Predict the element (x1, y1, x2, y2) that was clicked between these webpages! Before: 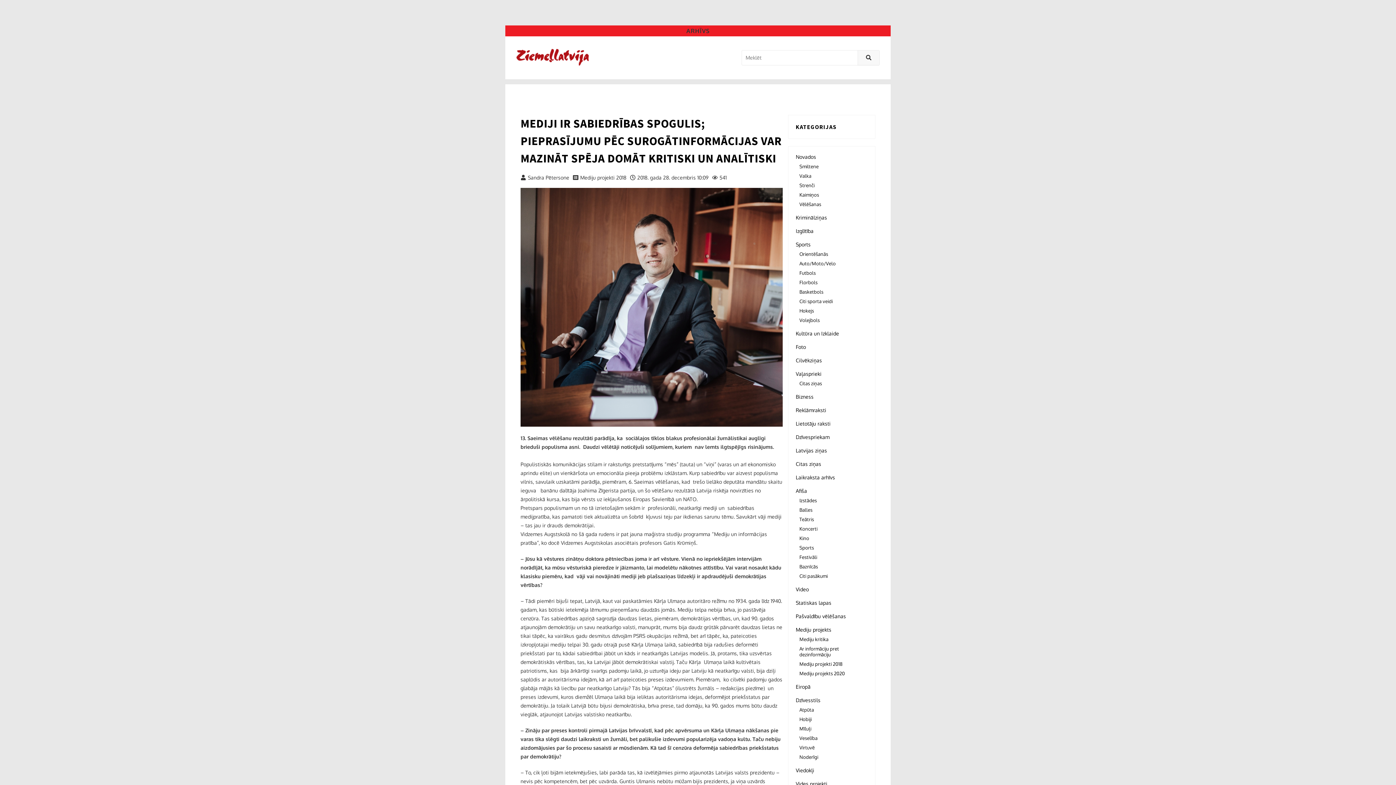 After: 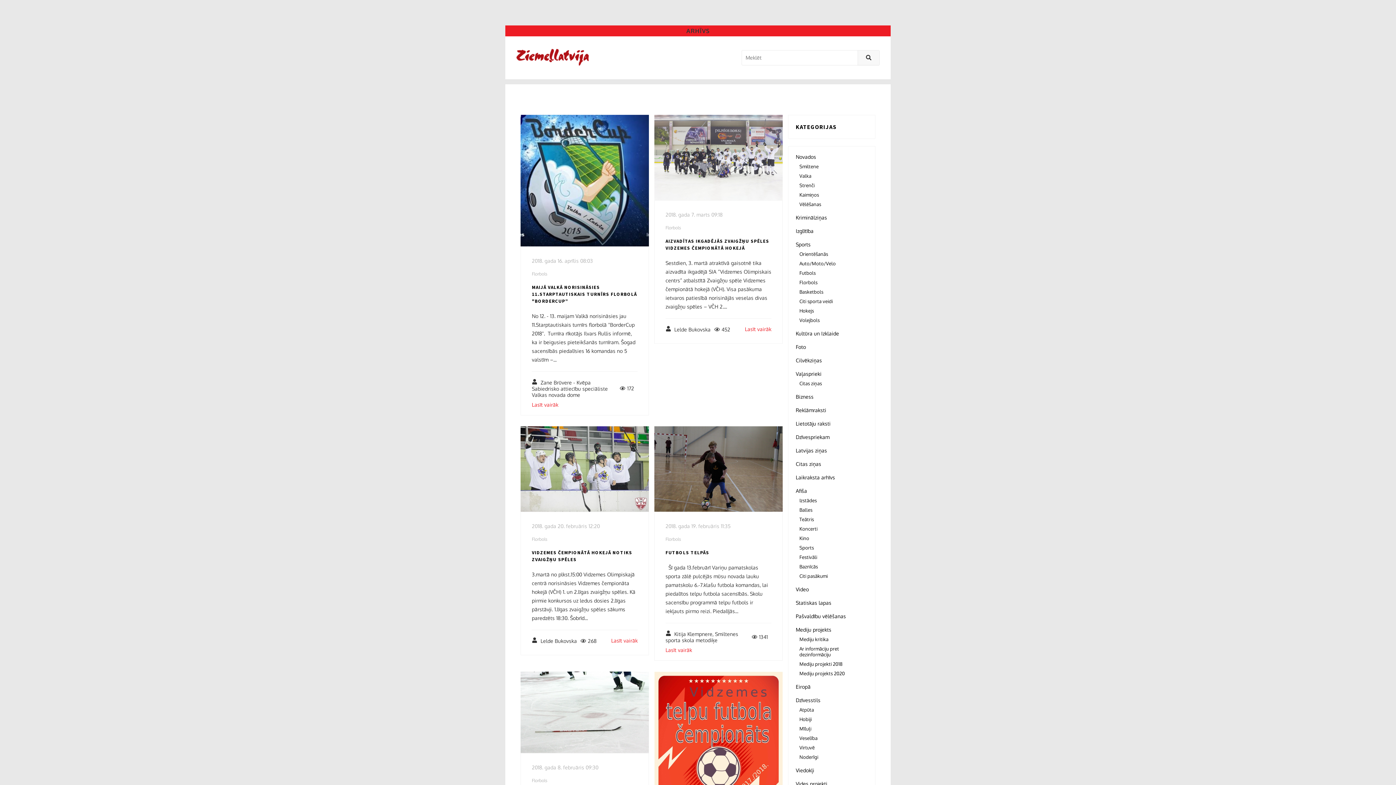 Action: bbox: (799, 279, 817, 285) label: Florbols